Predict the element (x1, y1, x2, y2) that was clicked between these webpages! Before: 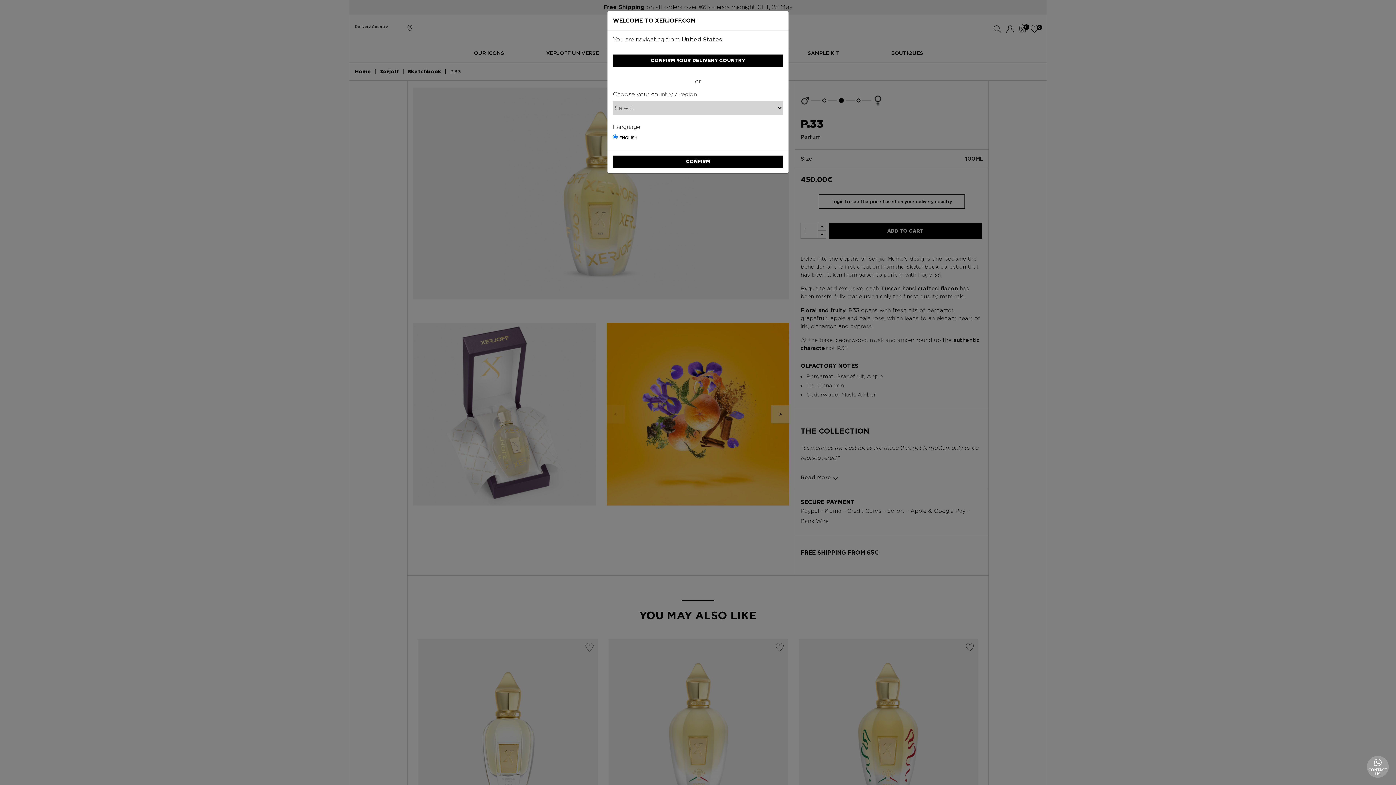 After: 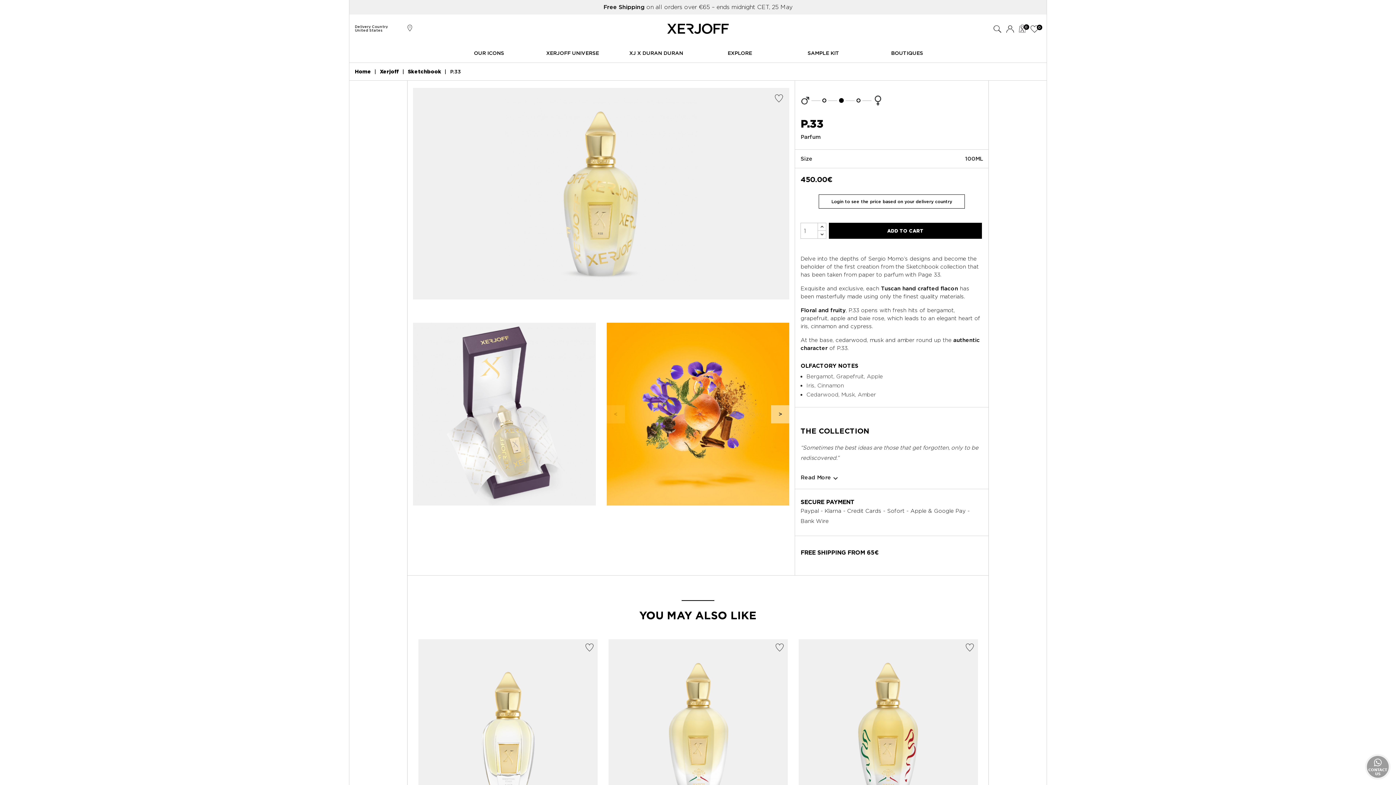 Action: bbox: (613, 54, 783, 66) label: CONFIRM YOUR DELIVERY COUNTRY